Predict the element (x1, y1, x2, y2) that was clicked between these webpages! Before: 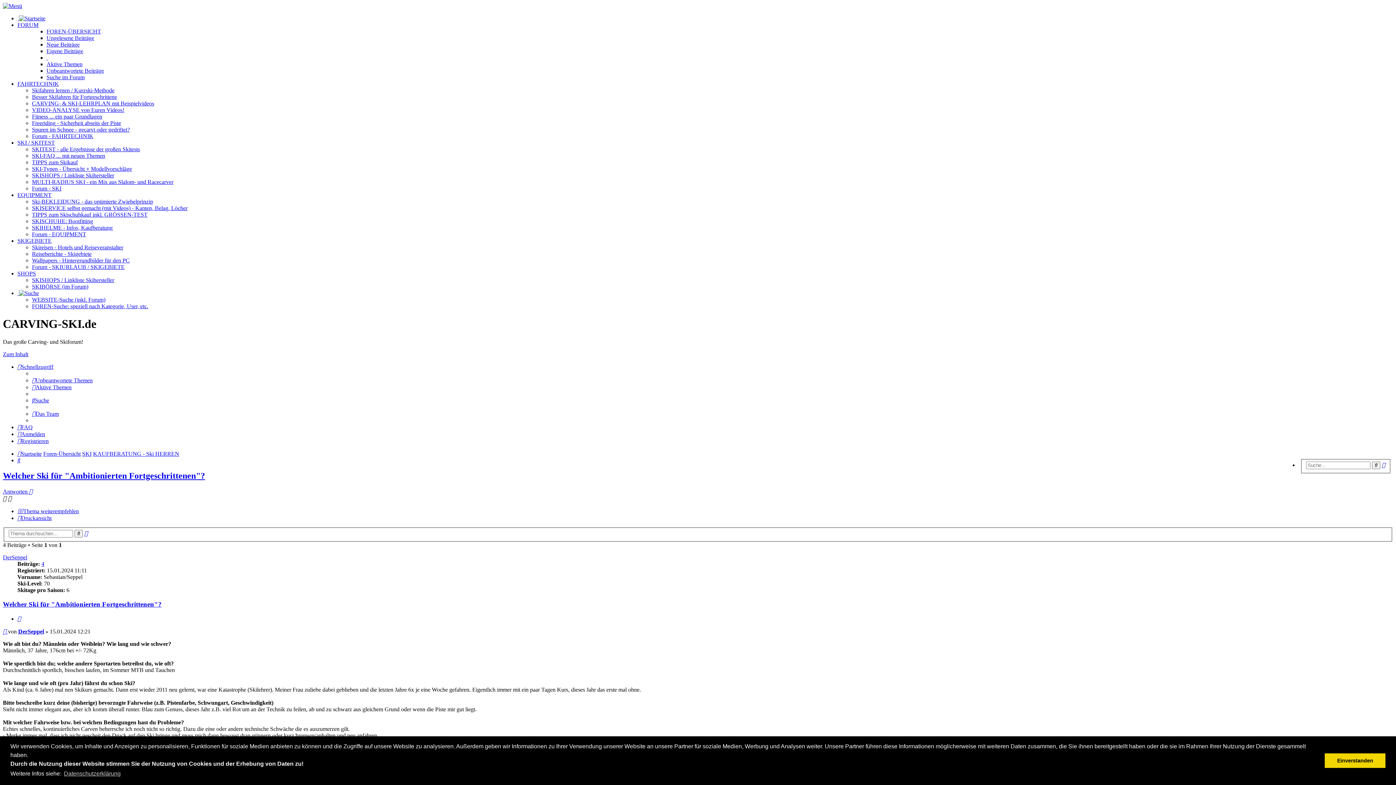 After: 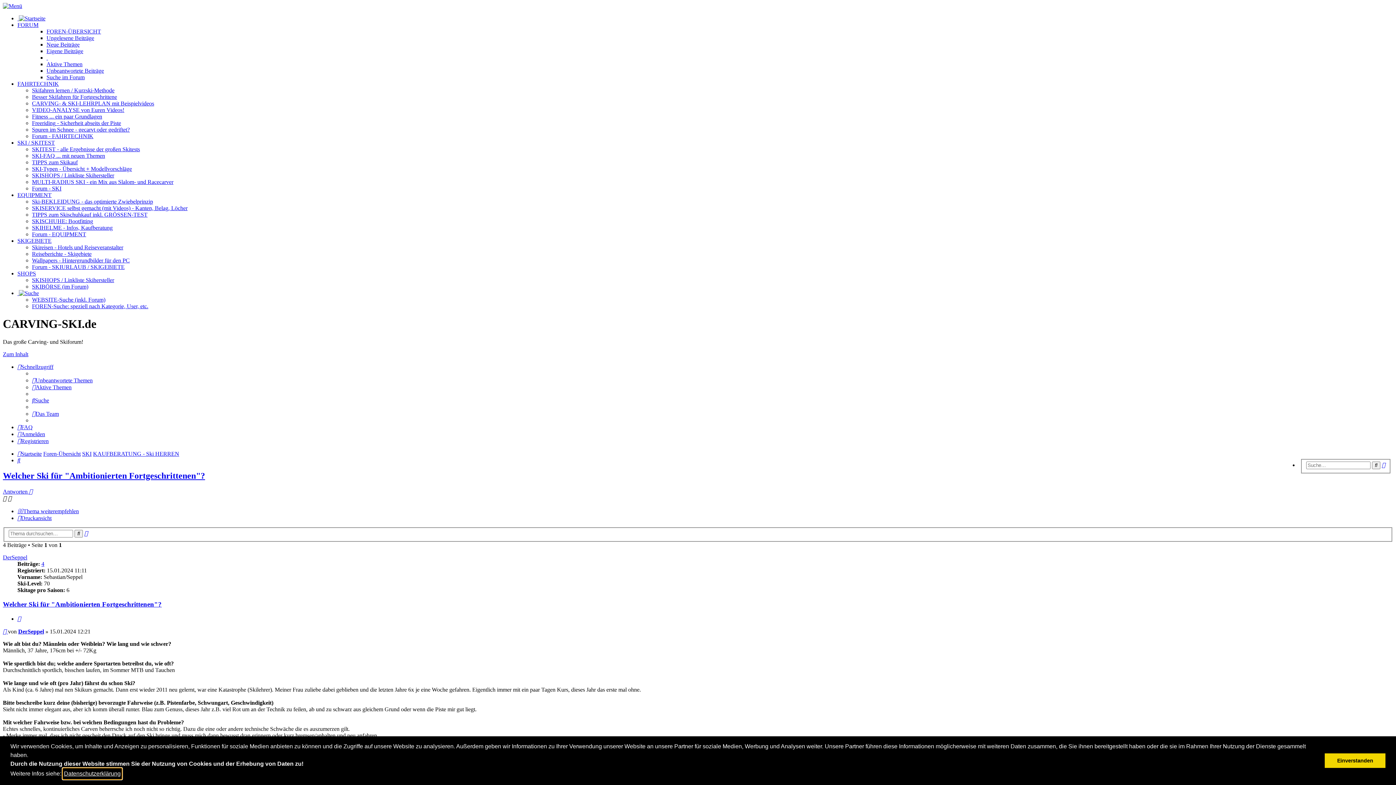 Action: bbox: (62, 768, 121, 779) label: learn more about cookies